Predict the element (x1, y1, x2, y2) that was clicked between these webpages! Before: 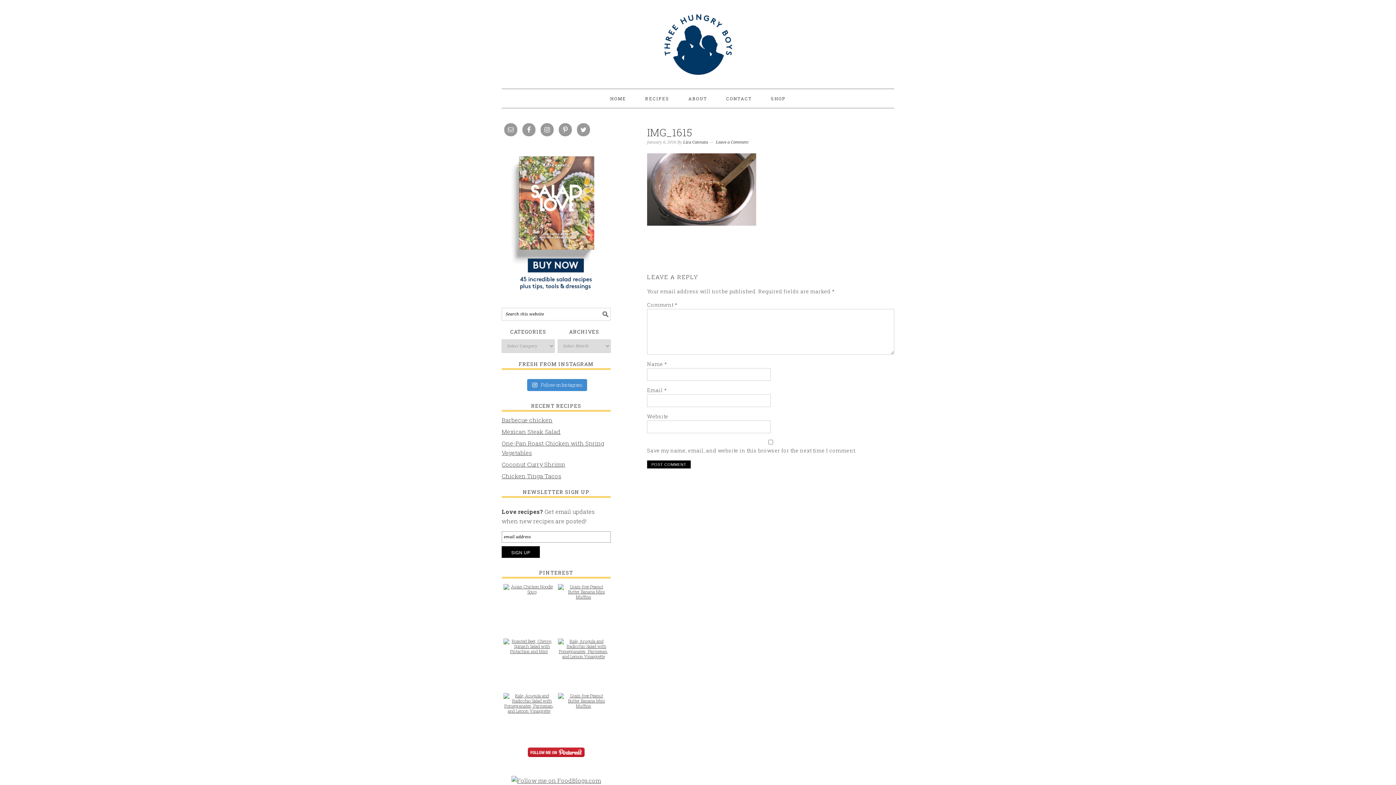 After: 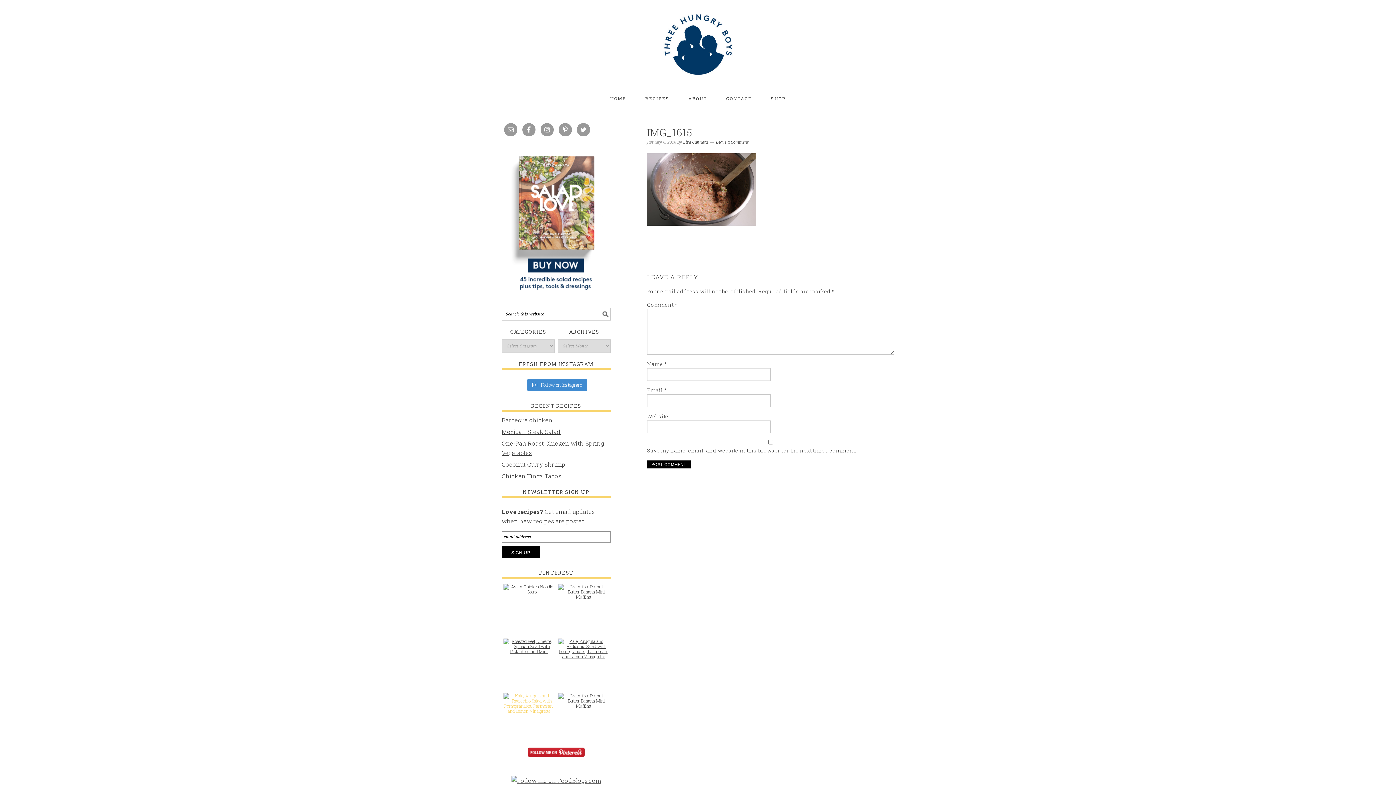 Action: bbox: (503, 693, 554, 721)